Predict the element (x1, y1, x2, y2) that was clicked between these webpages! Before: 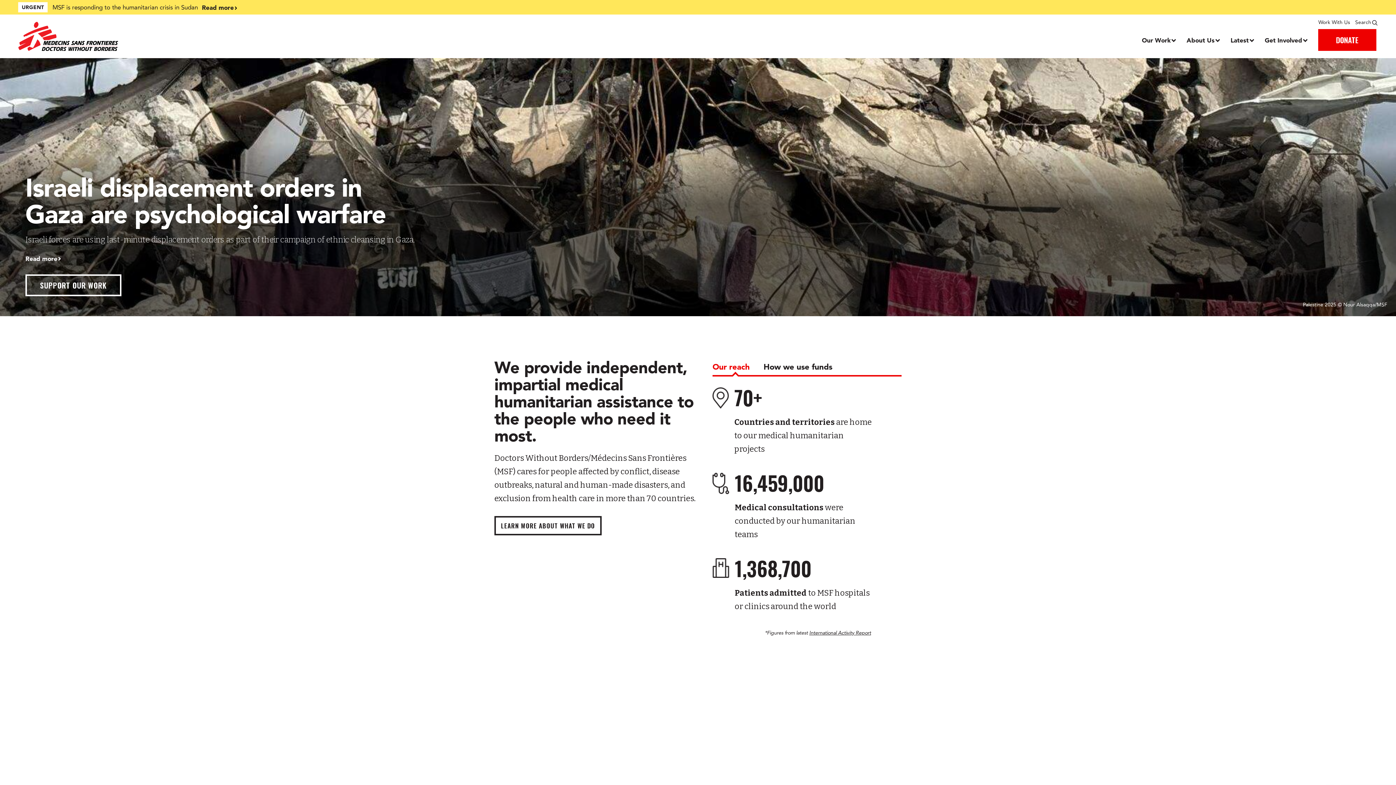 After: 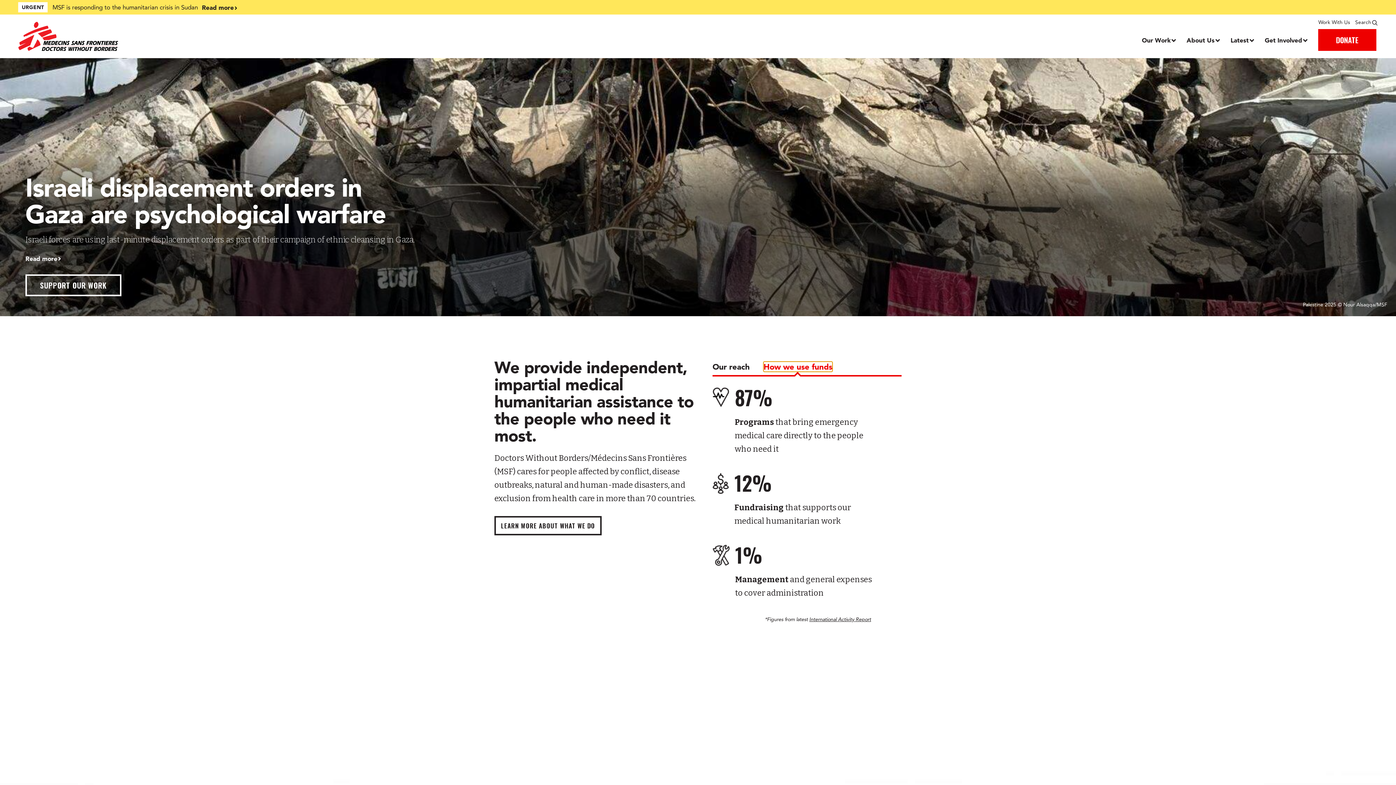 Action: bbox: (763, 358, 832, 375) label: How we use funds